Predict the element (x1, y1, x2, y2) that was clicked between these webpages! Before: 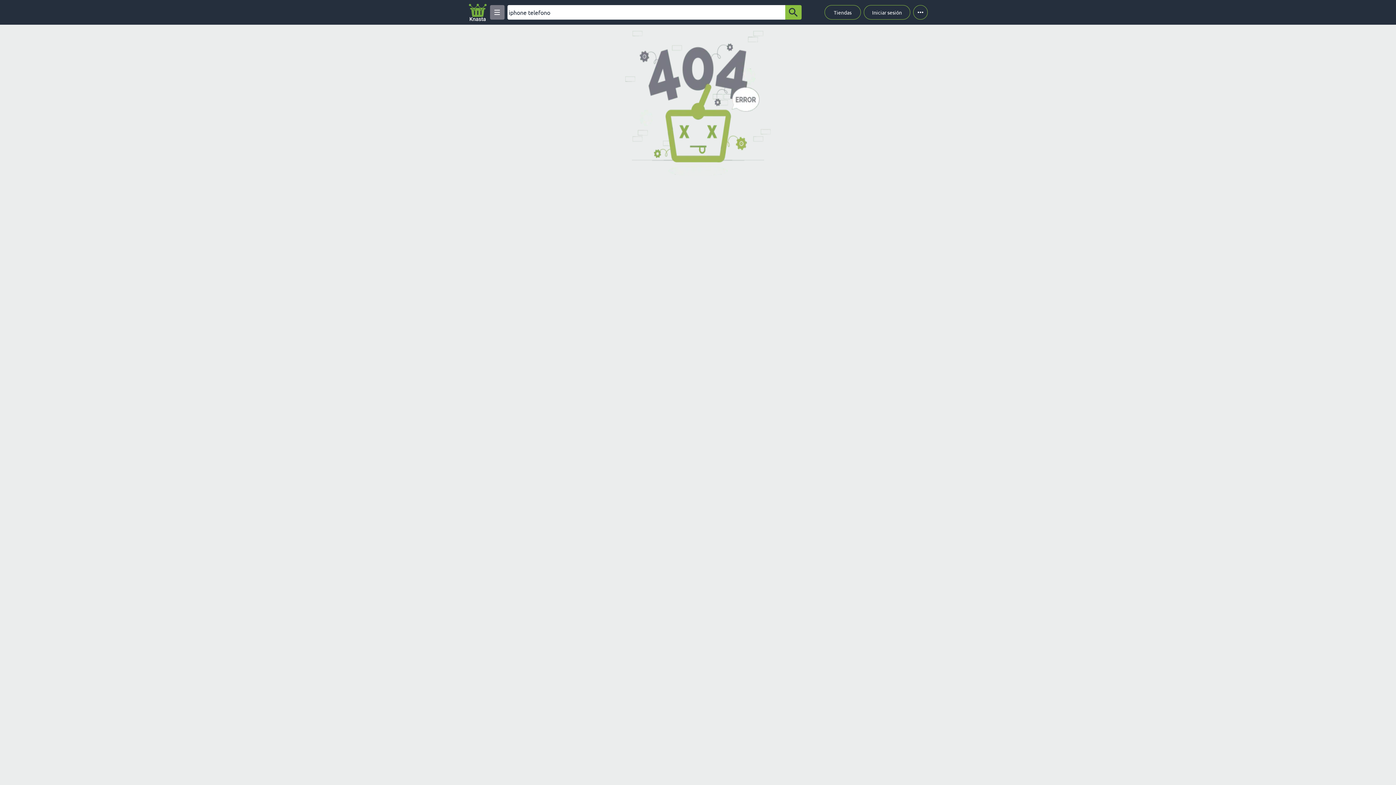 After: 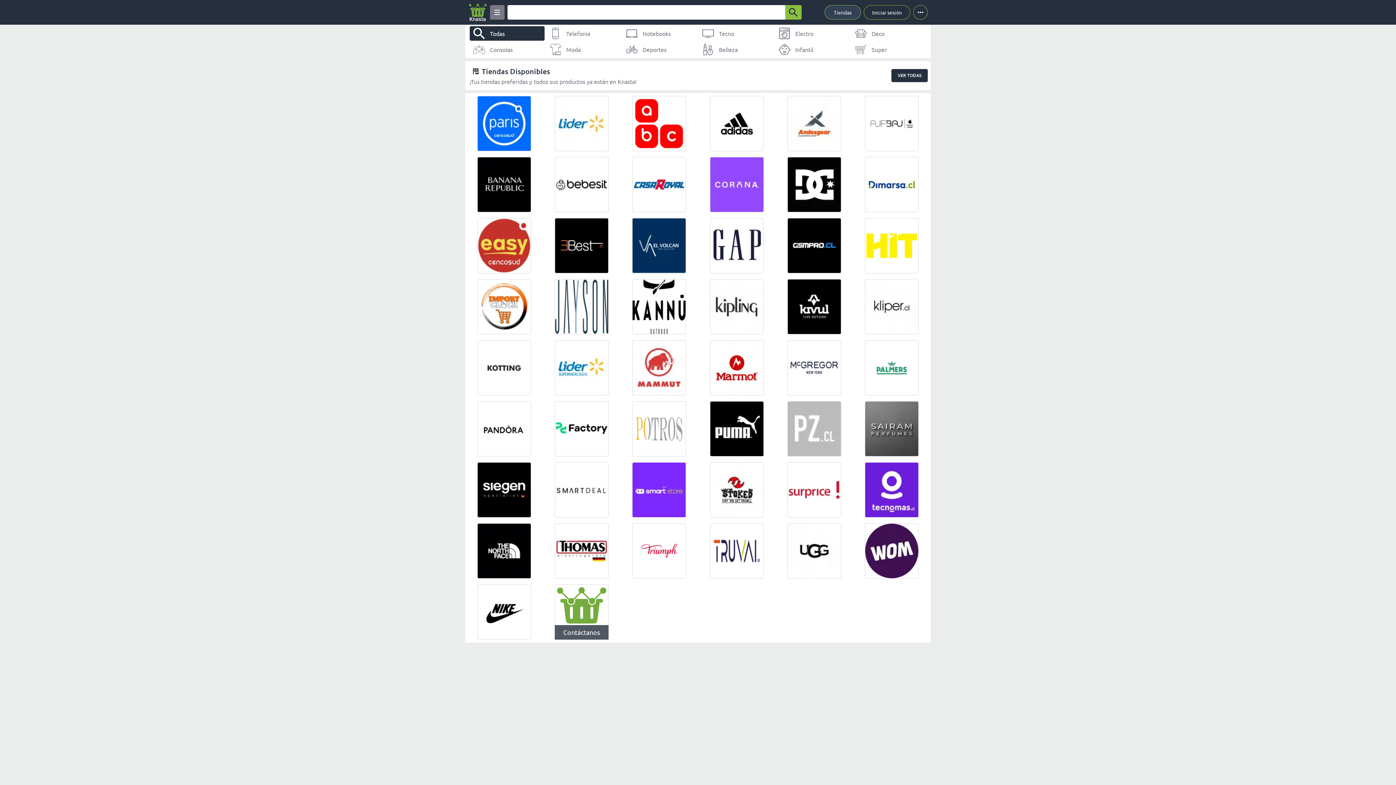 Action: bbox: (824, 5, 861, 19) label: Tiendas